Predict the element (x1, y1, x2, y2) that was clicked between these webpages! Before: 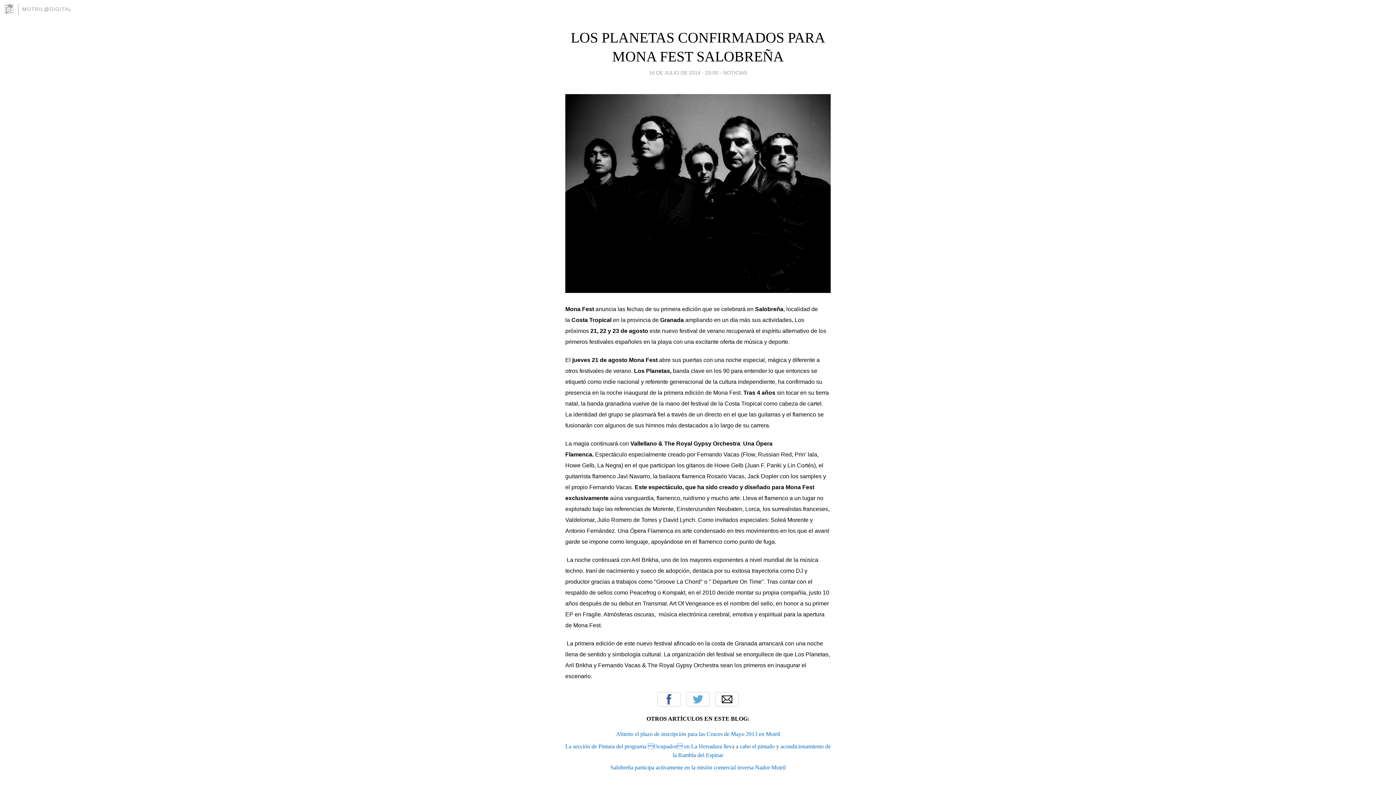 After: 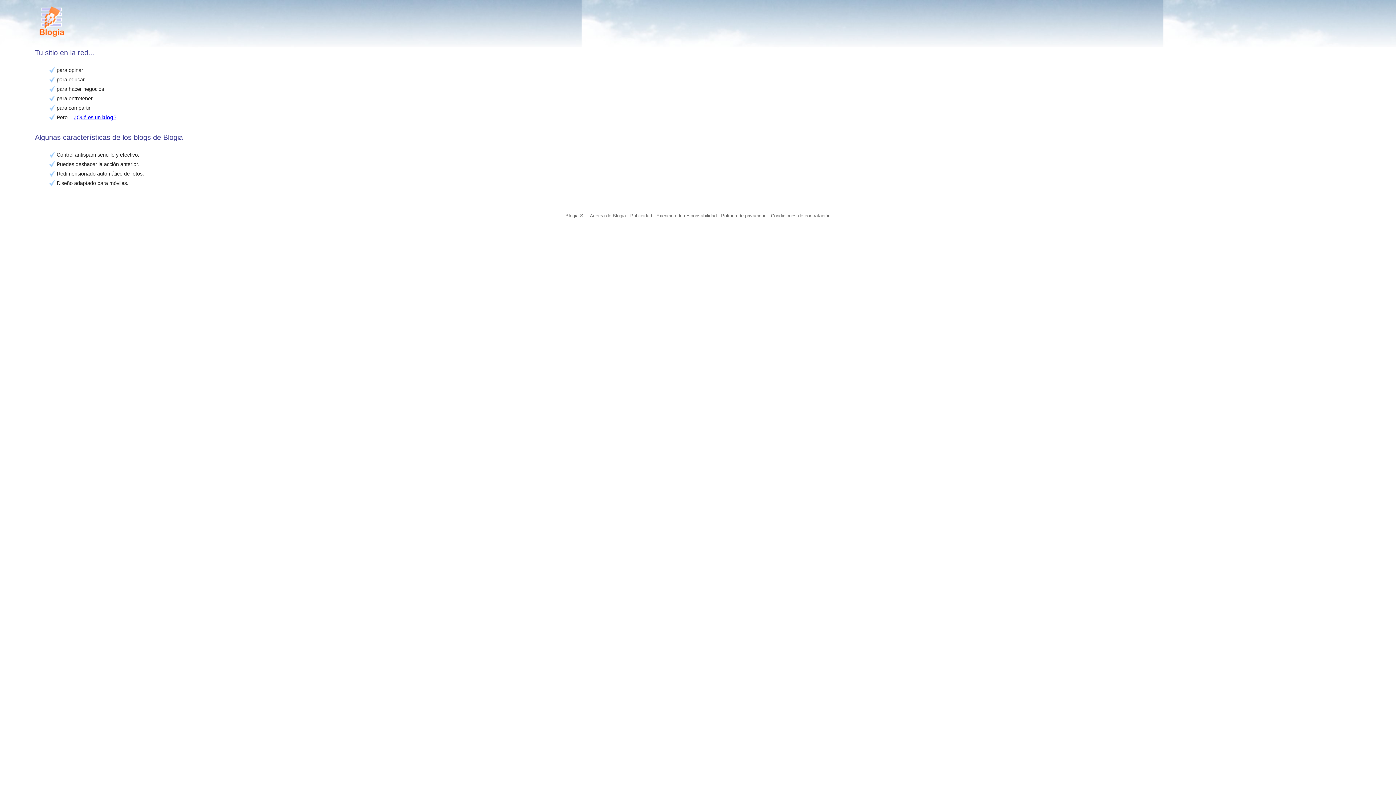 Action: bbox: (3, 3, 18, 14)